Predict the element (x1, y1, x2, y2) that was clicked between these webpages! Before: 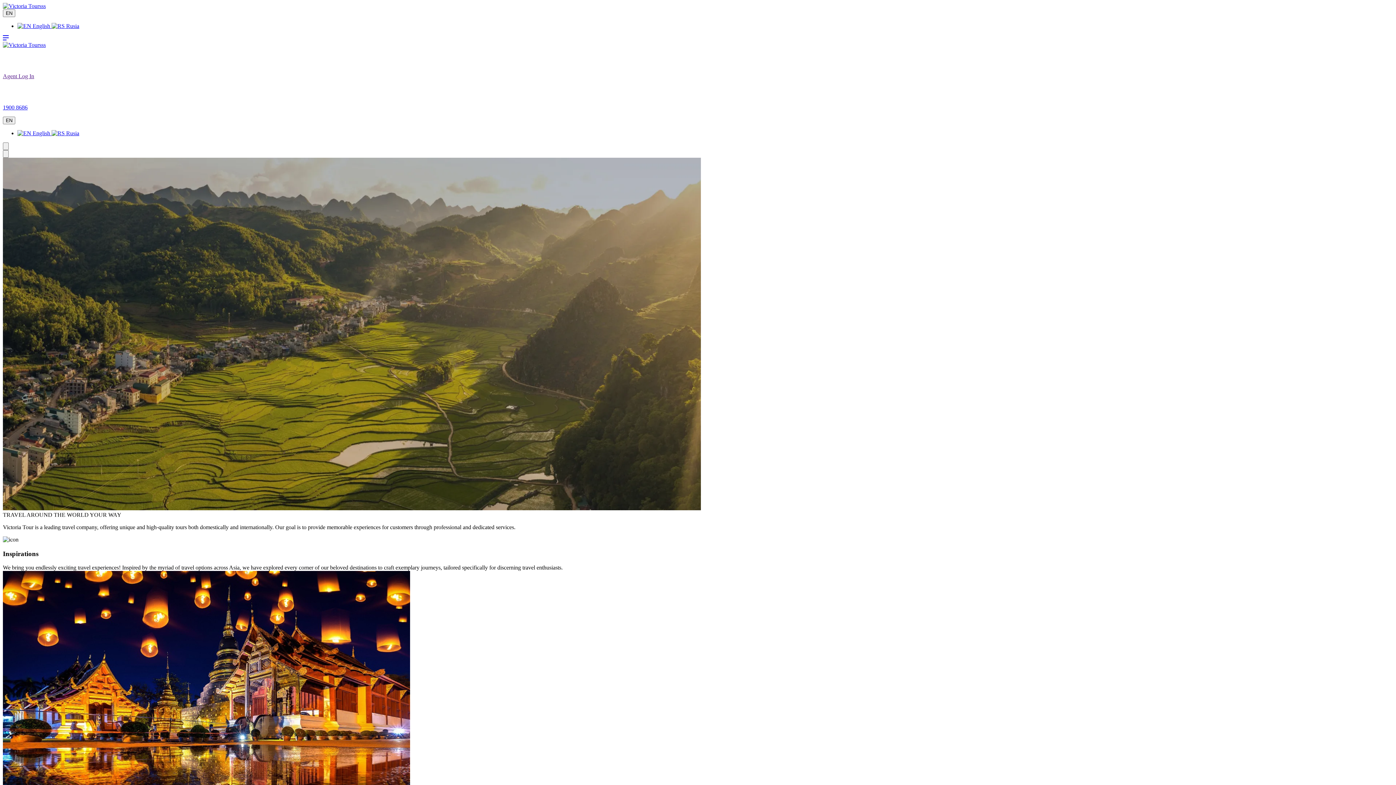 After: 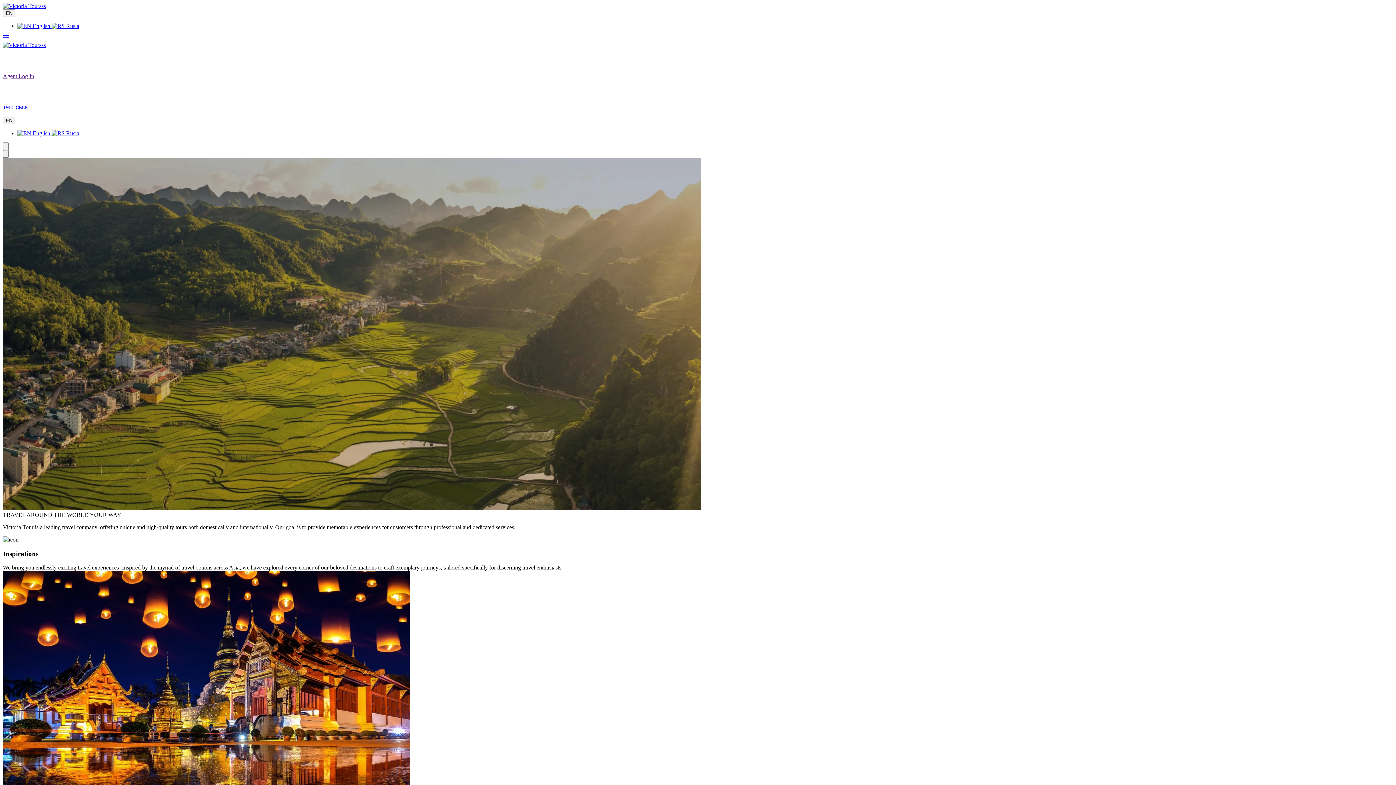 Action: label:  English  bbox: (17, 130, 51, 136)